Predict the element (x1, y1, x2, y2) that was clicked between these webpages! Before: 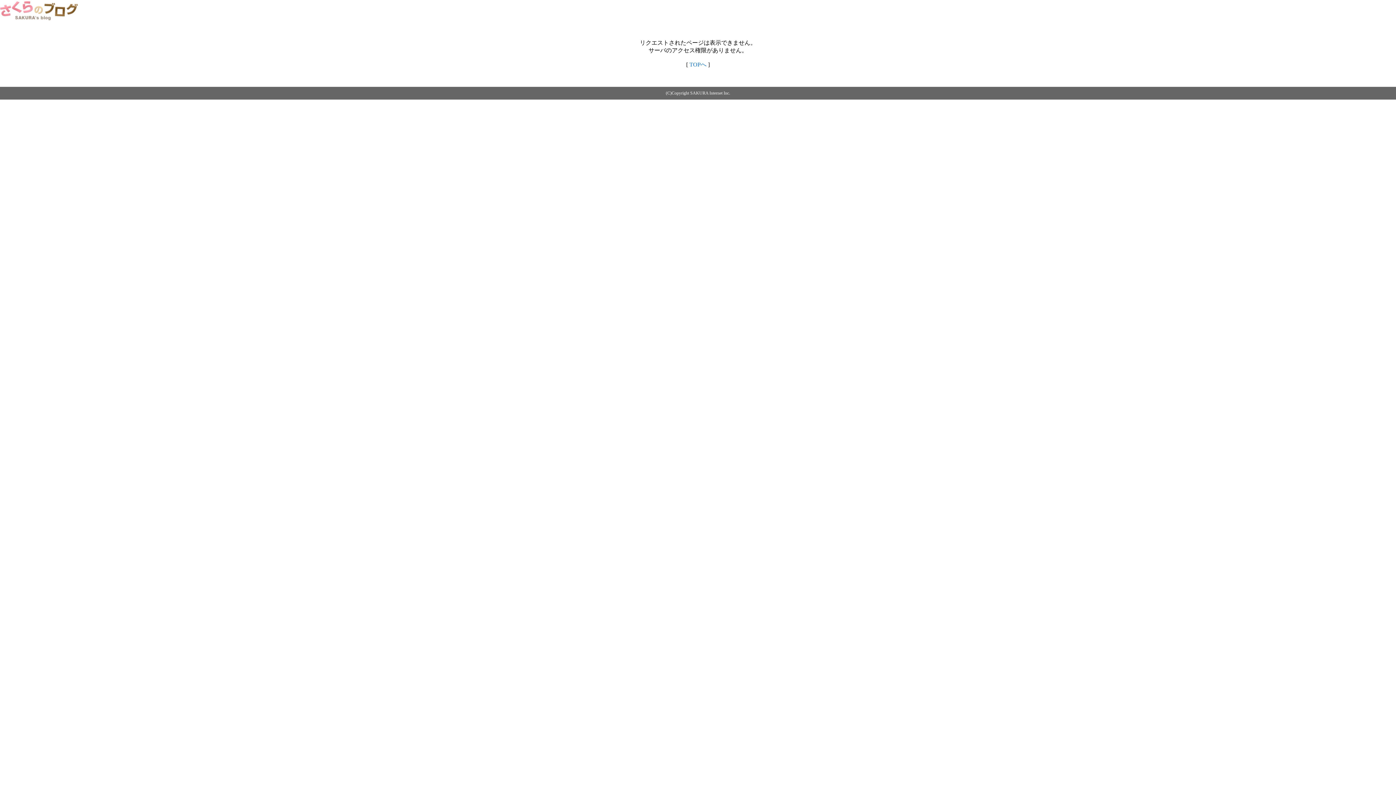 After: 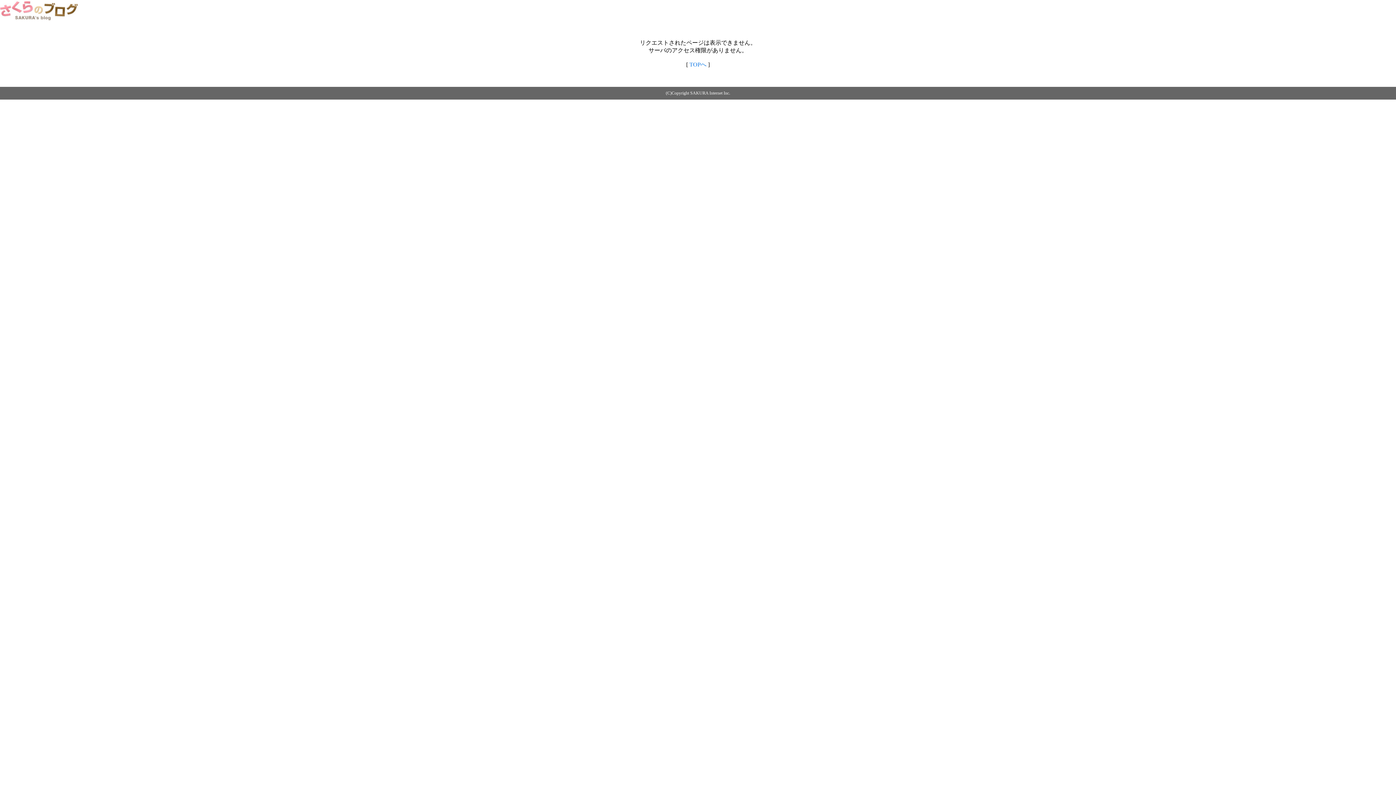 Action: bbox: (689, 61, 706, 67) label: TOPへ